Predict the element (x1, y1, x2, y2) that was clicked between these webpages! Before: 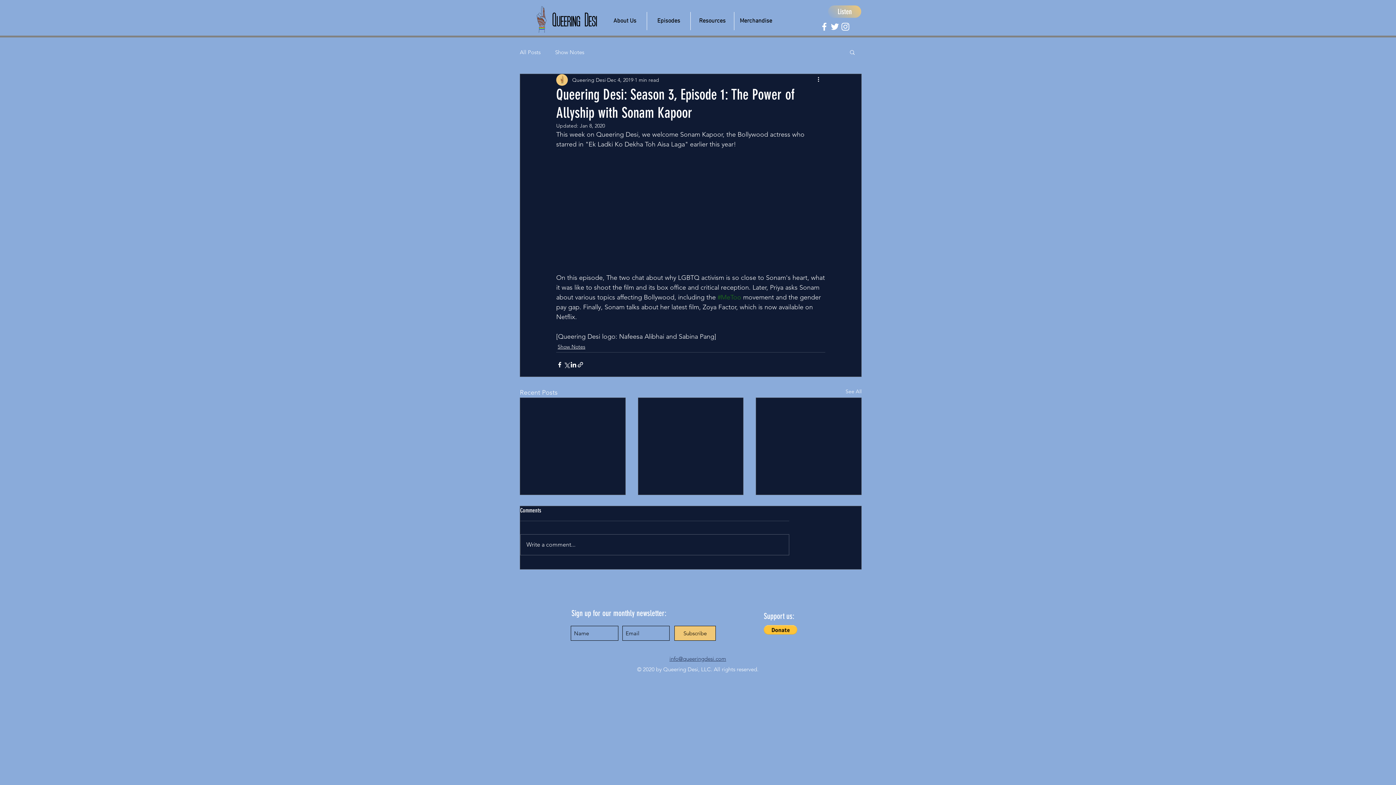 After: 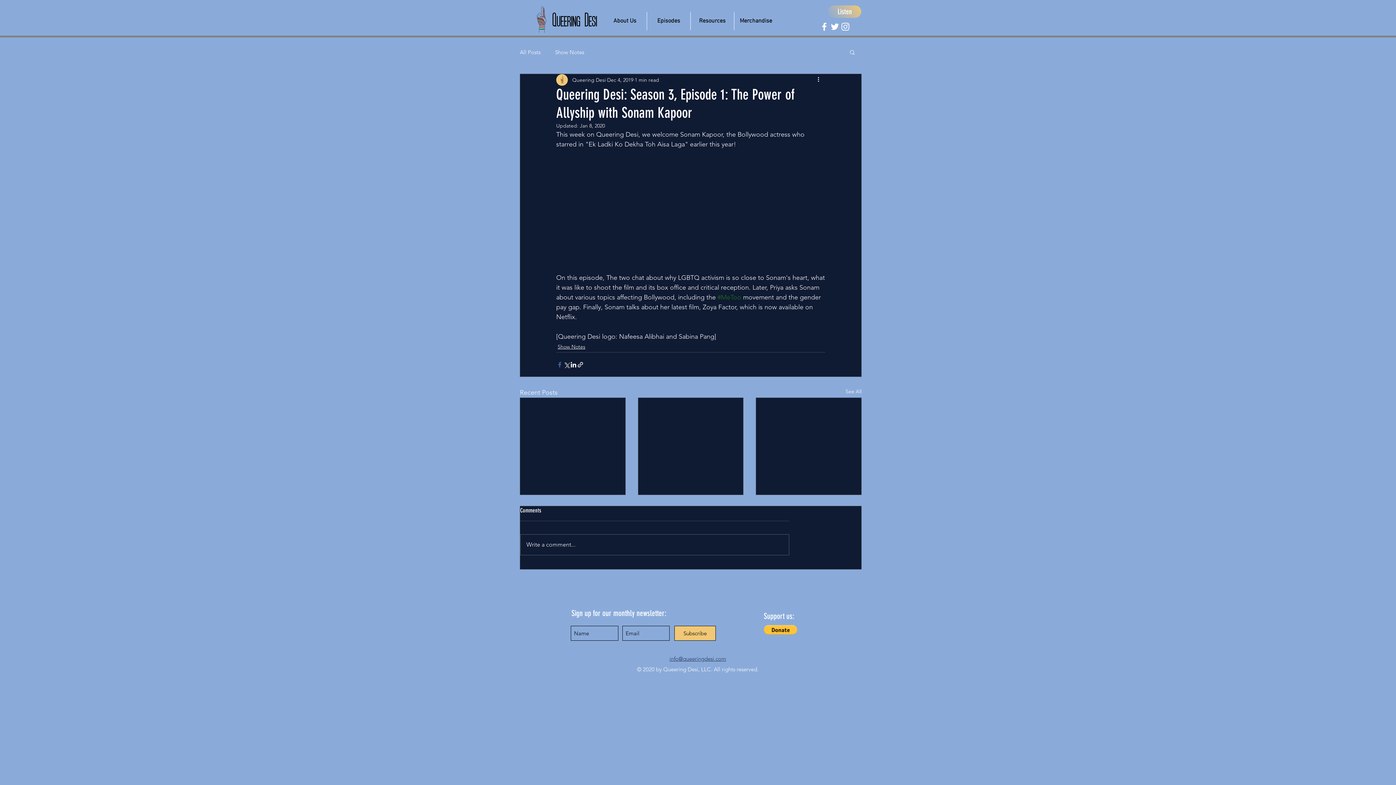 Action: bbox: (556, 361, 563, 368) label: Share via Facebook